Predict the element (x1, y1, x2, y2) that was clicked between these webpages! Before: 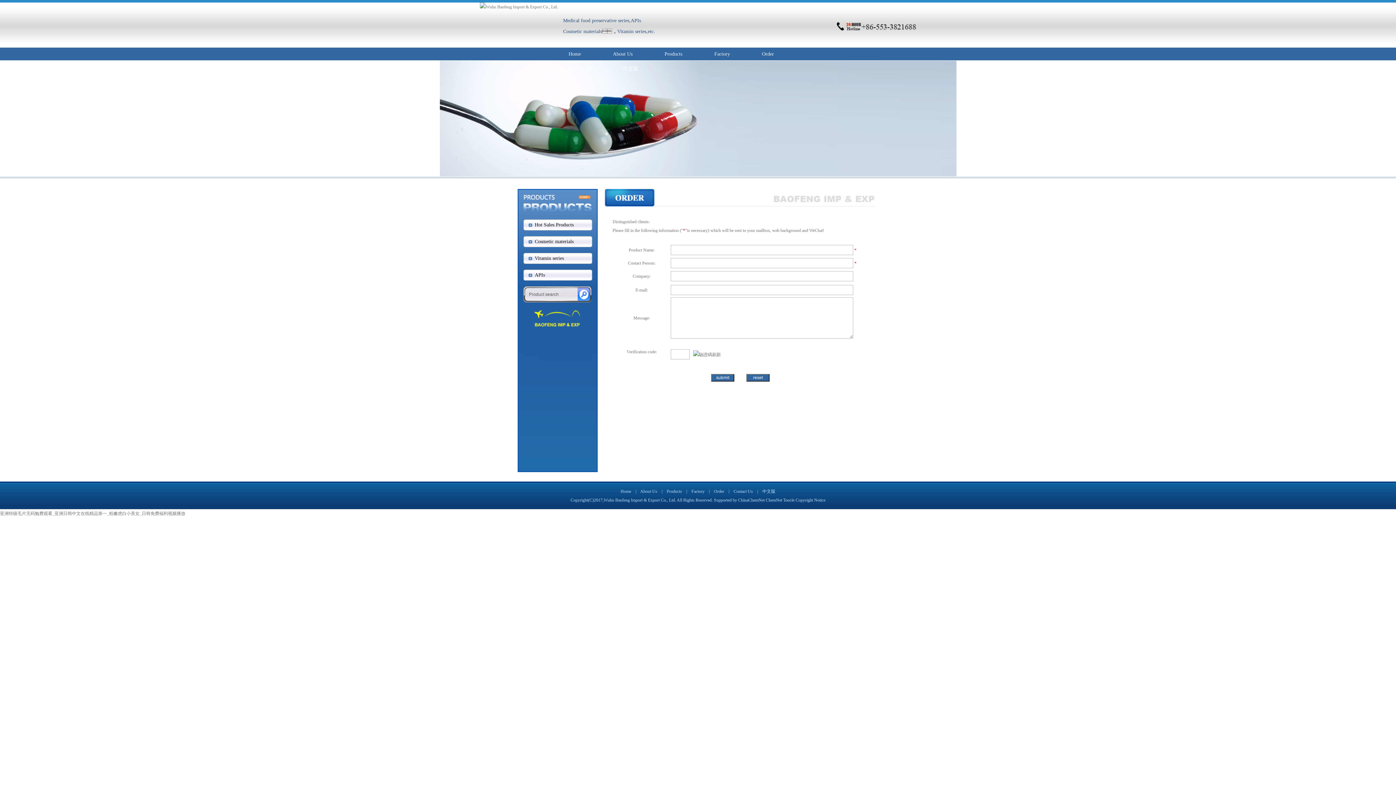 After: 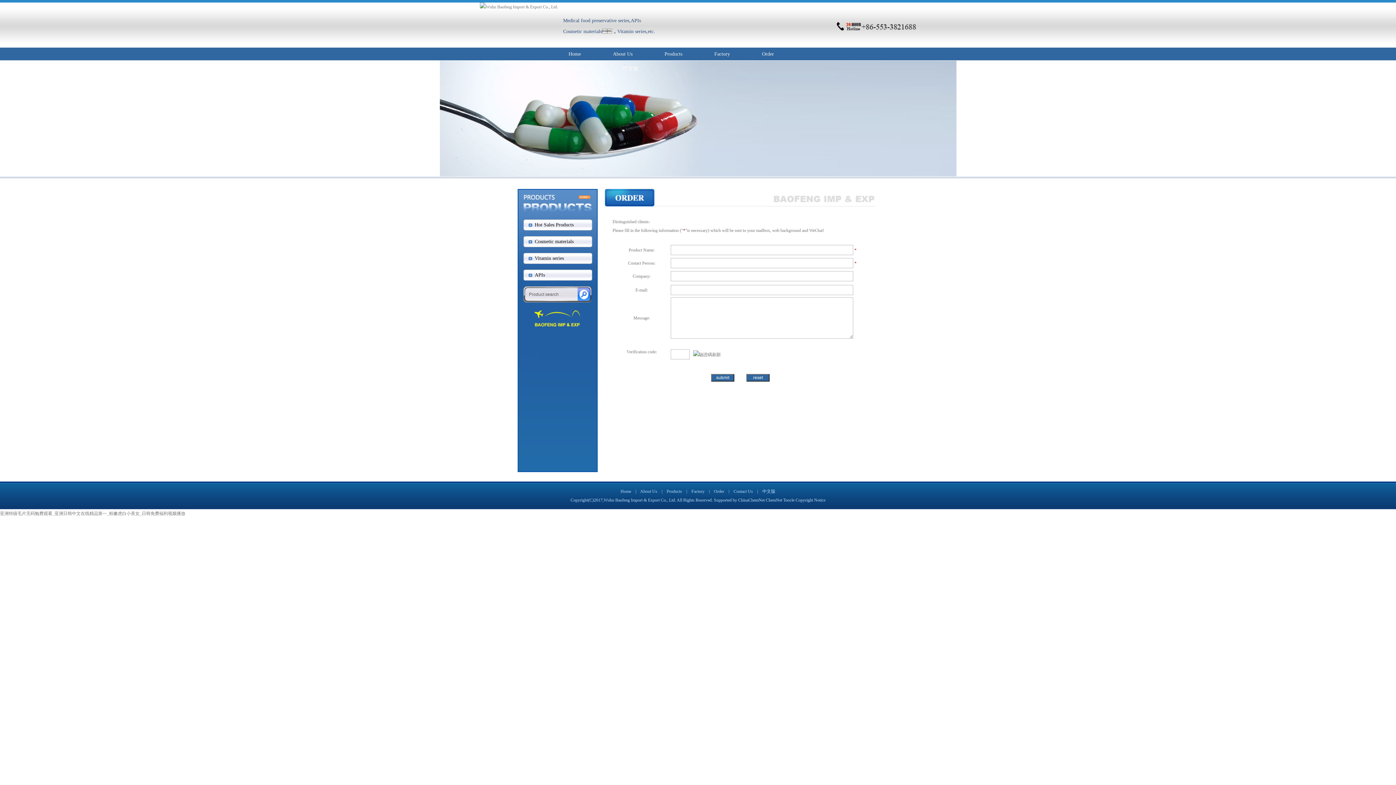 Action: bbox: (603, 497, 676, 502) label: Wuhu Baofeng Import & Export Co., Ltd.